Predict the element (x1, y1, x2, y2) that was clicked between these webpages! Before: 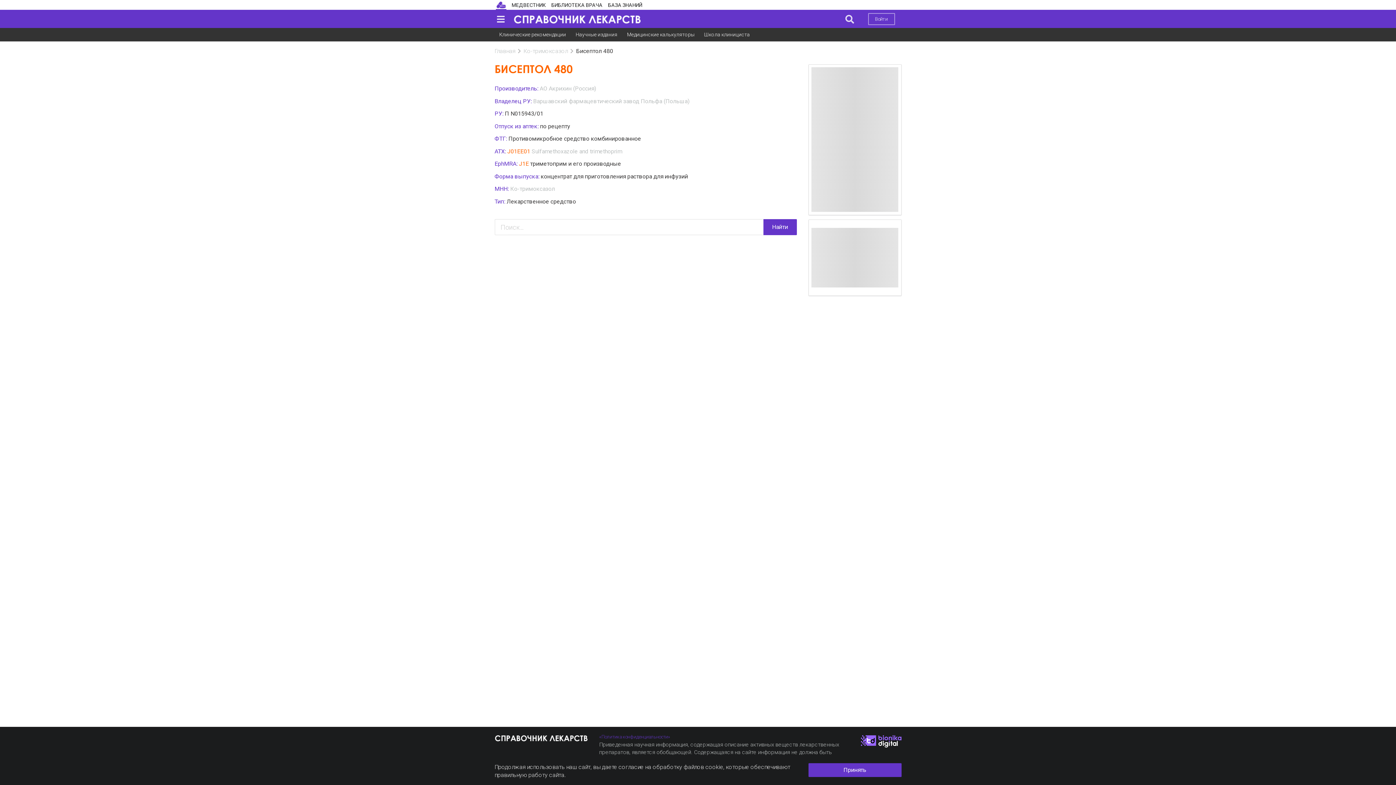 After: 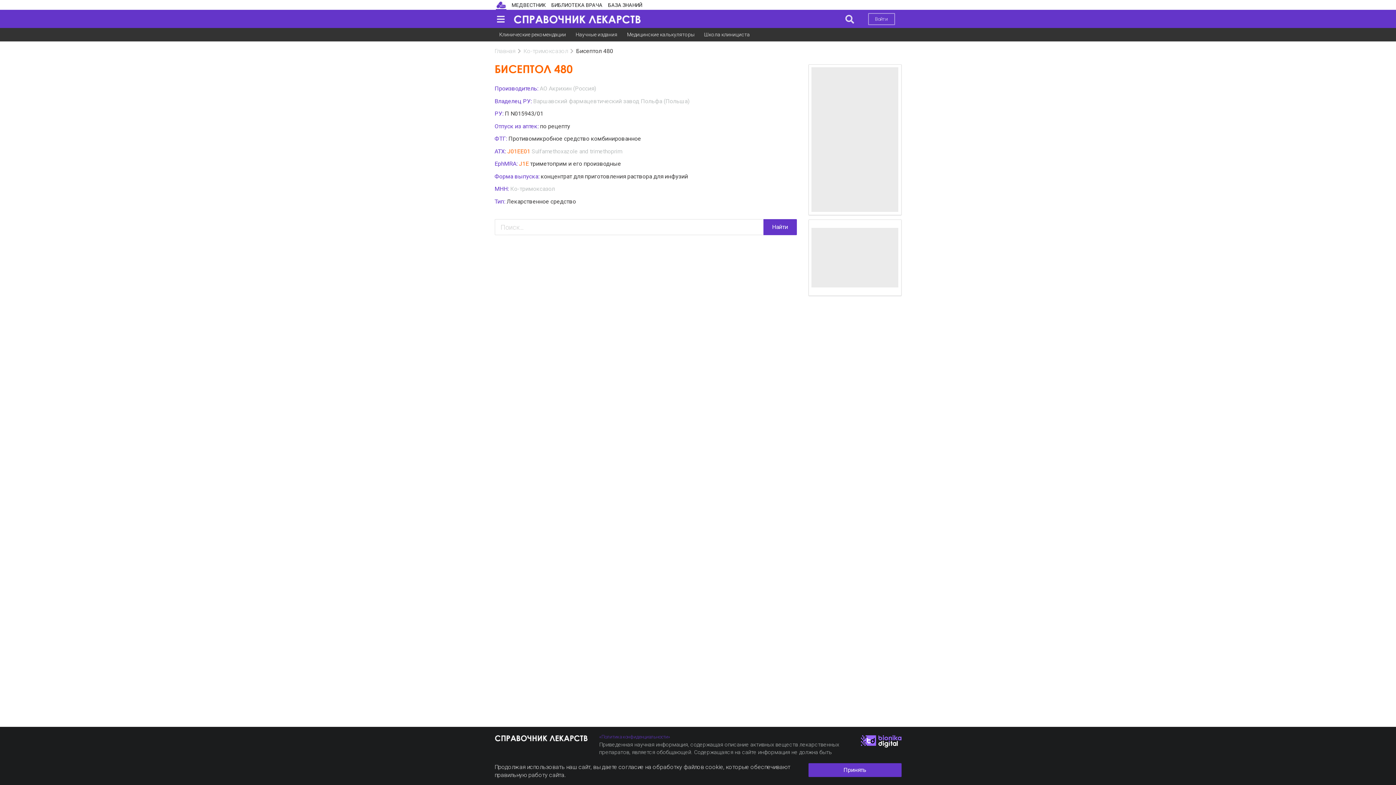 Action: bbox: (860, 735, 901, 747)